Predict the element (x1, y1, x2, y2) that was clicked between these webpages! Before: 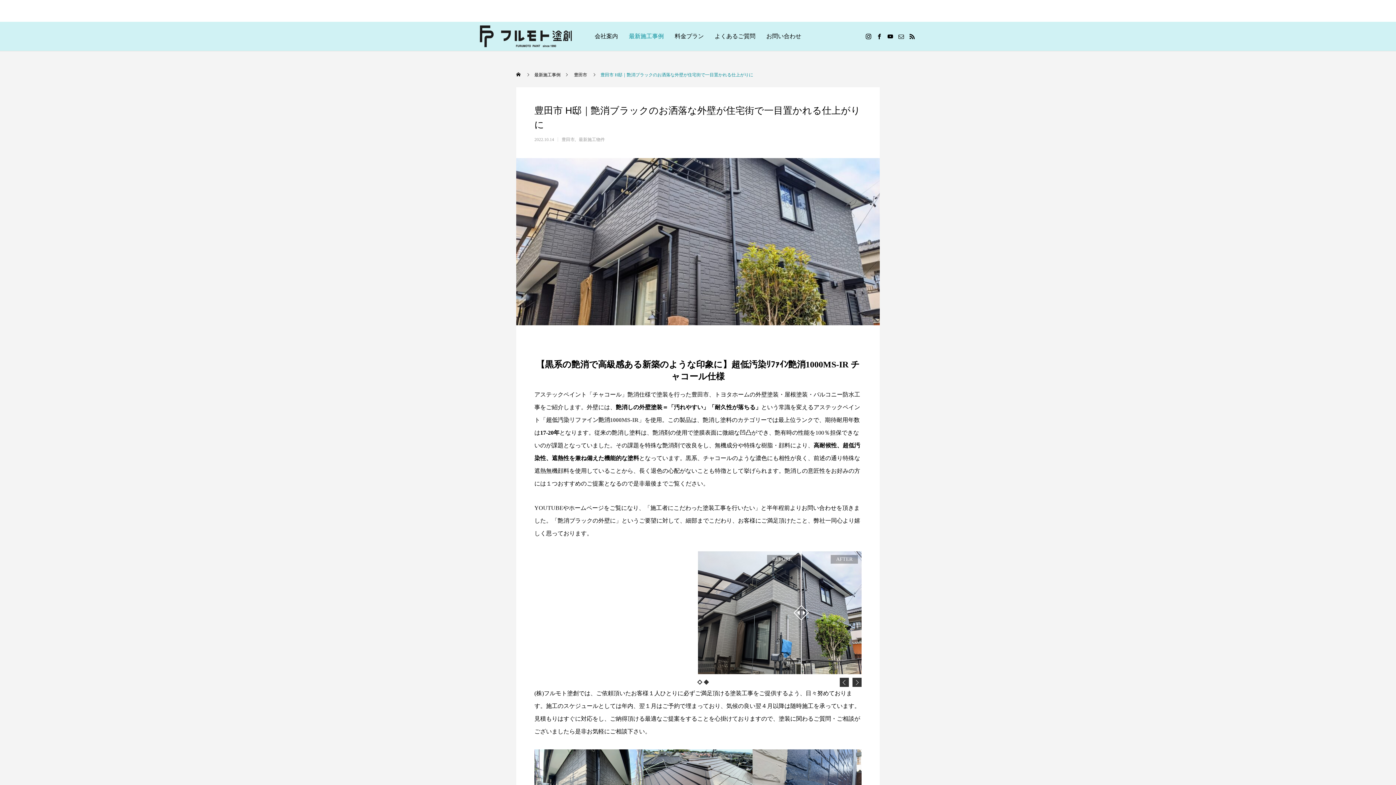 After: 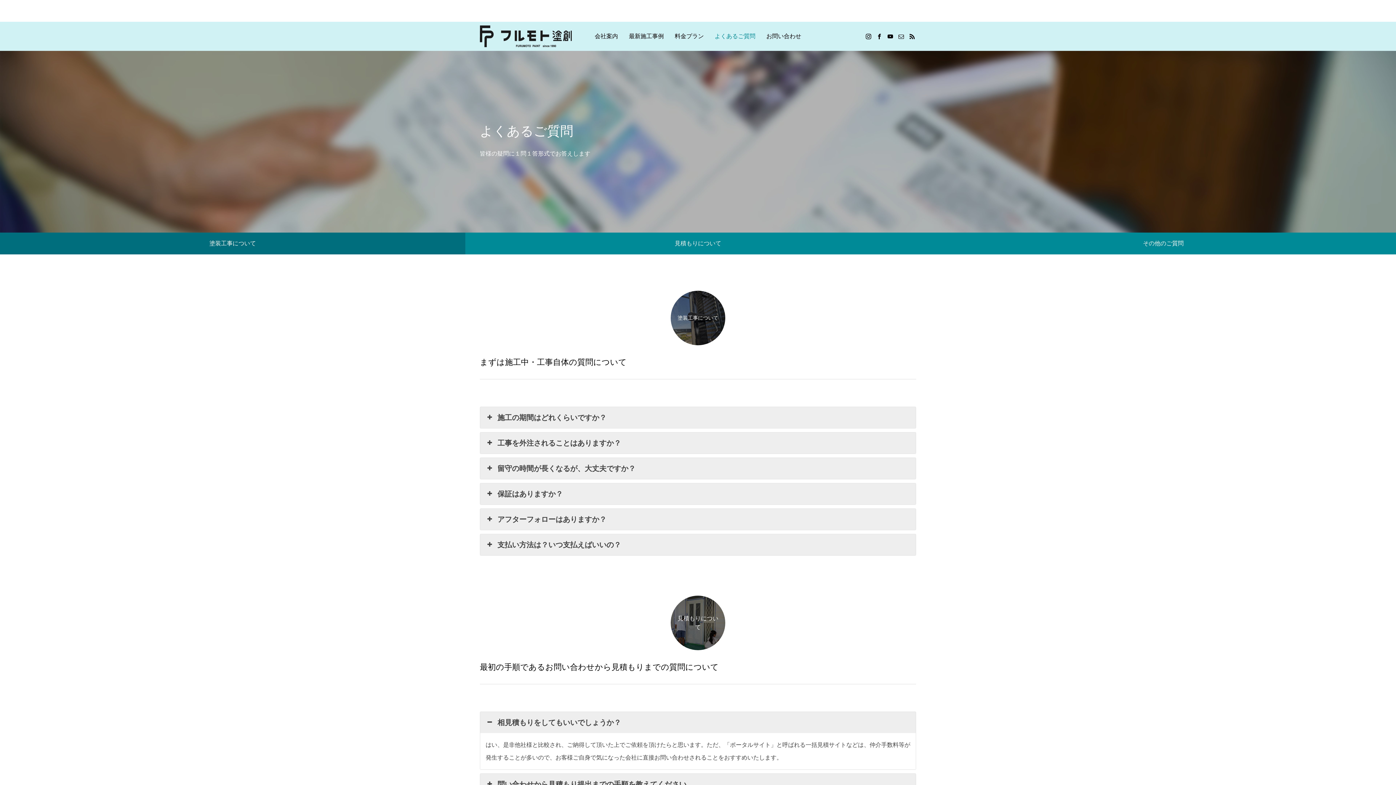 Action: label: よくあるご質問 bbox: (709, 21, 761, 50)